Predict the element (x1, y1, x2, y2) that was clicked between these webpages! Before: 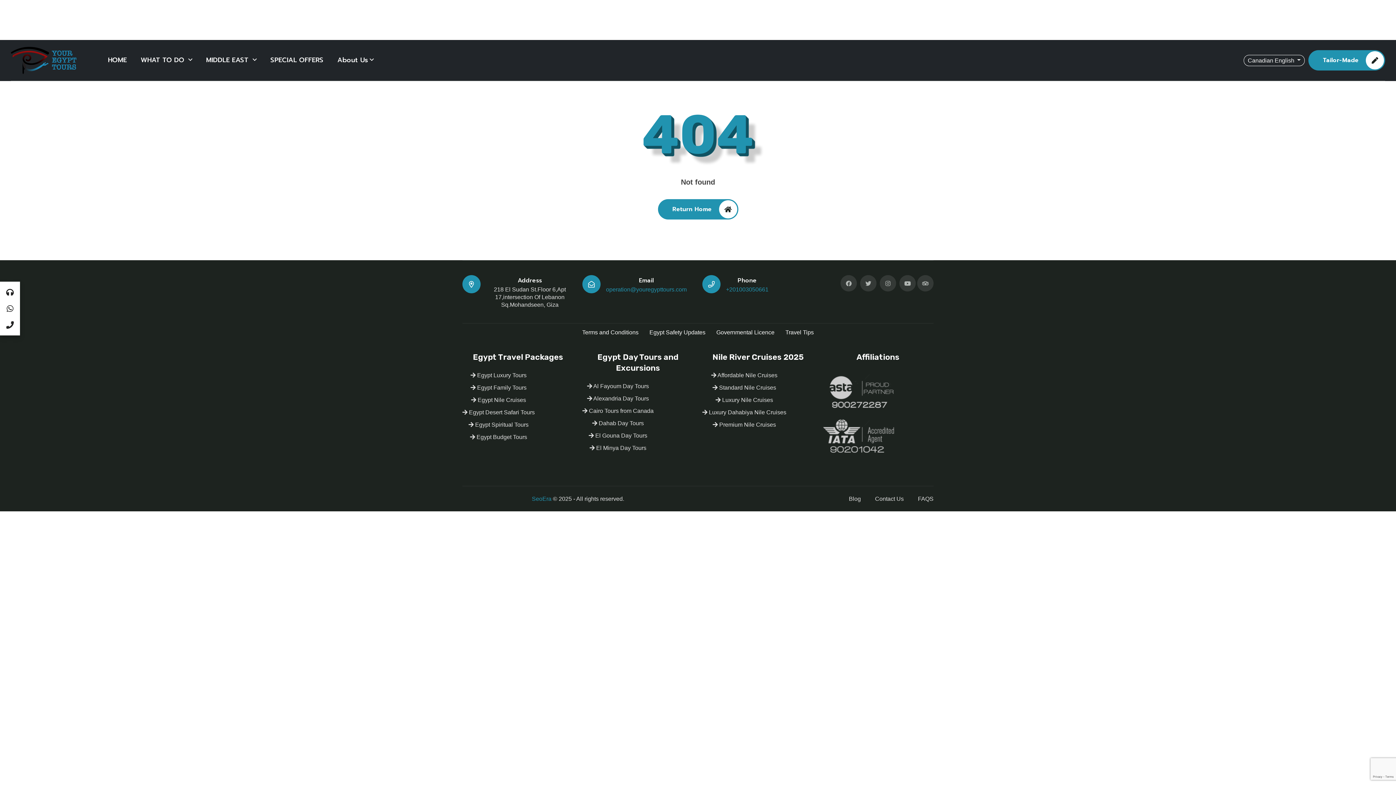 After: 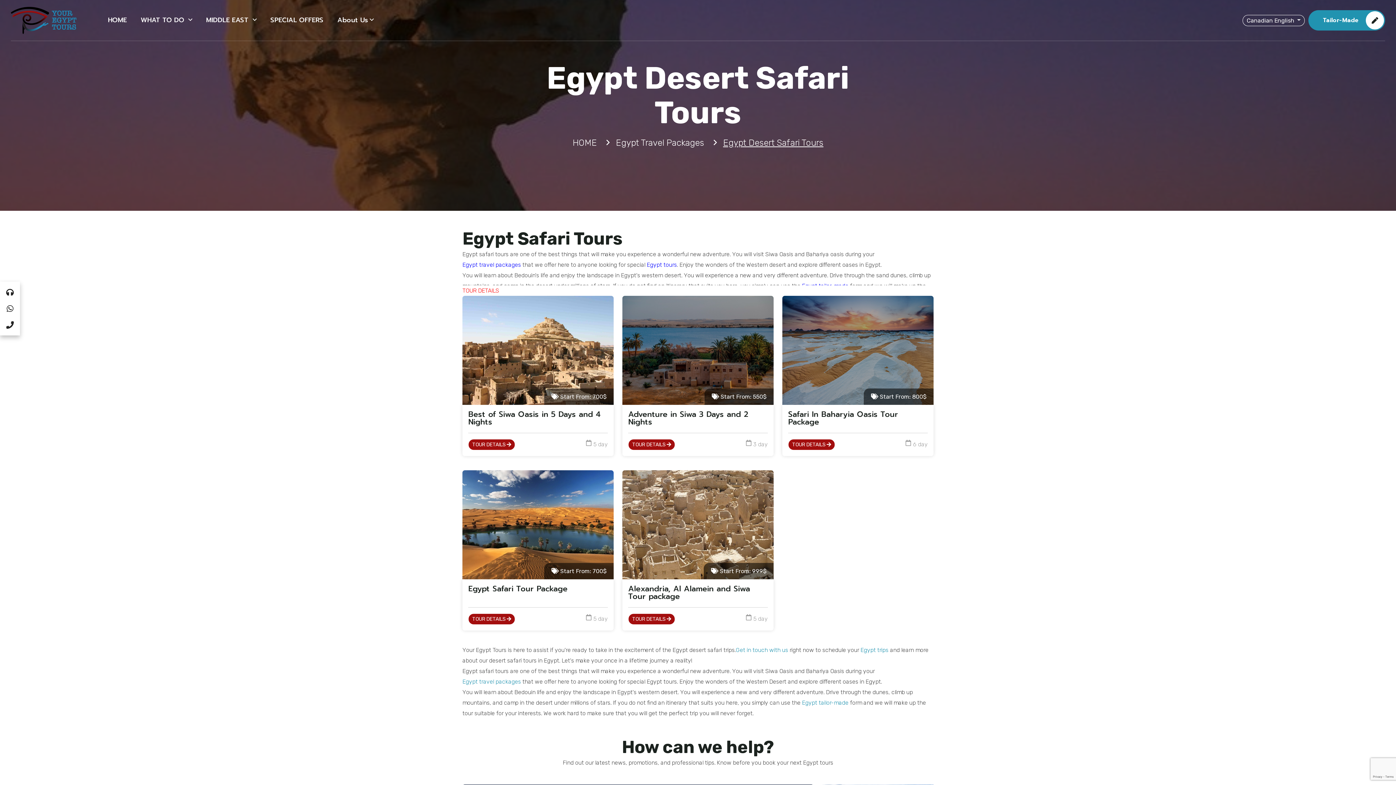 Action: label:  Egypt Desert Safari Tours bbox: (462, 407, 534, 417)